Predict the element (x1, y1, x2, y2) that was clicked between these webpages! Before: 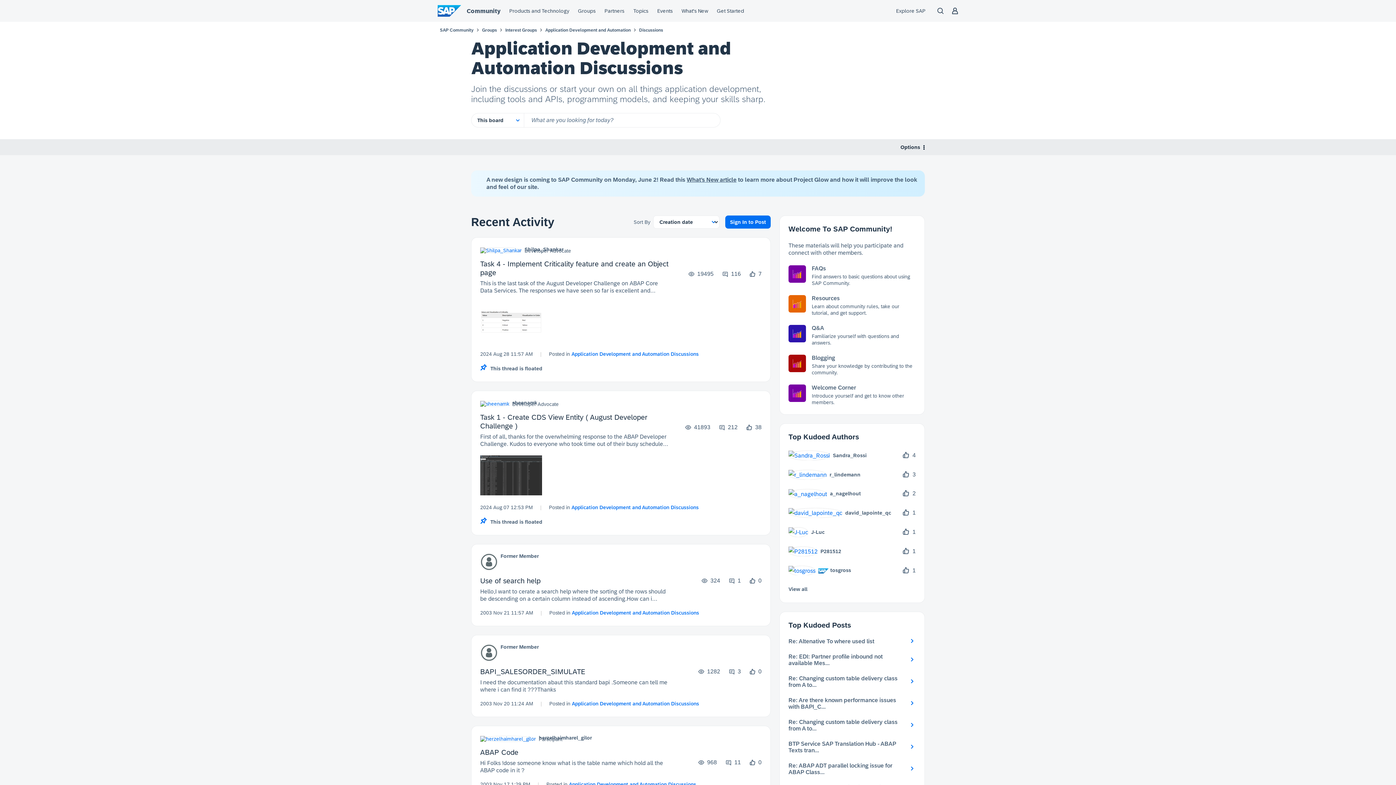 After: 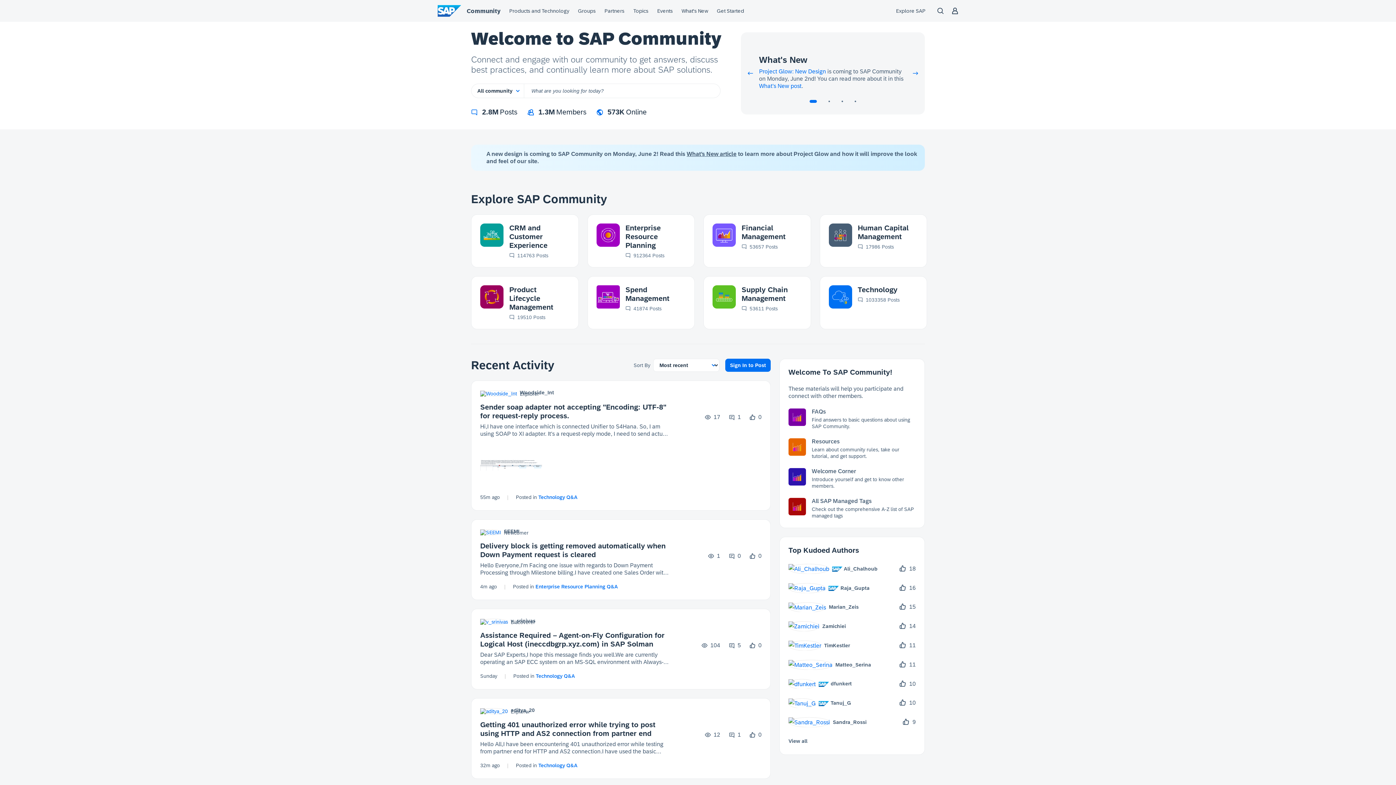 Action: label: SAP Community bbox: (440, 27, 473, 32)